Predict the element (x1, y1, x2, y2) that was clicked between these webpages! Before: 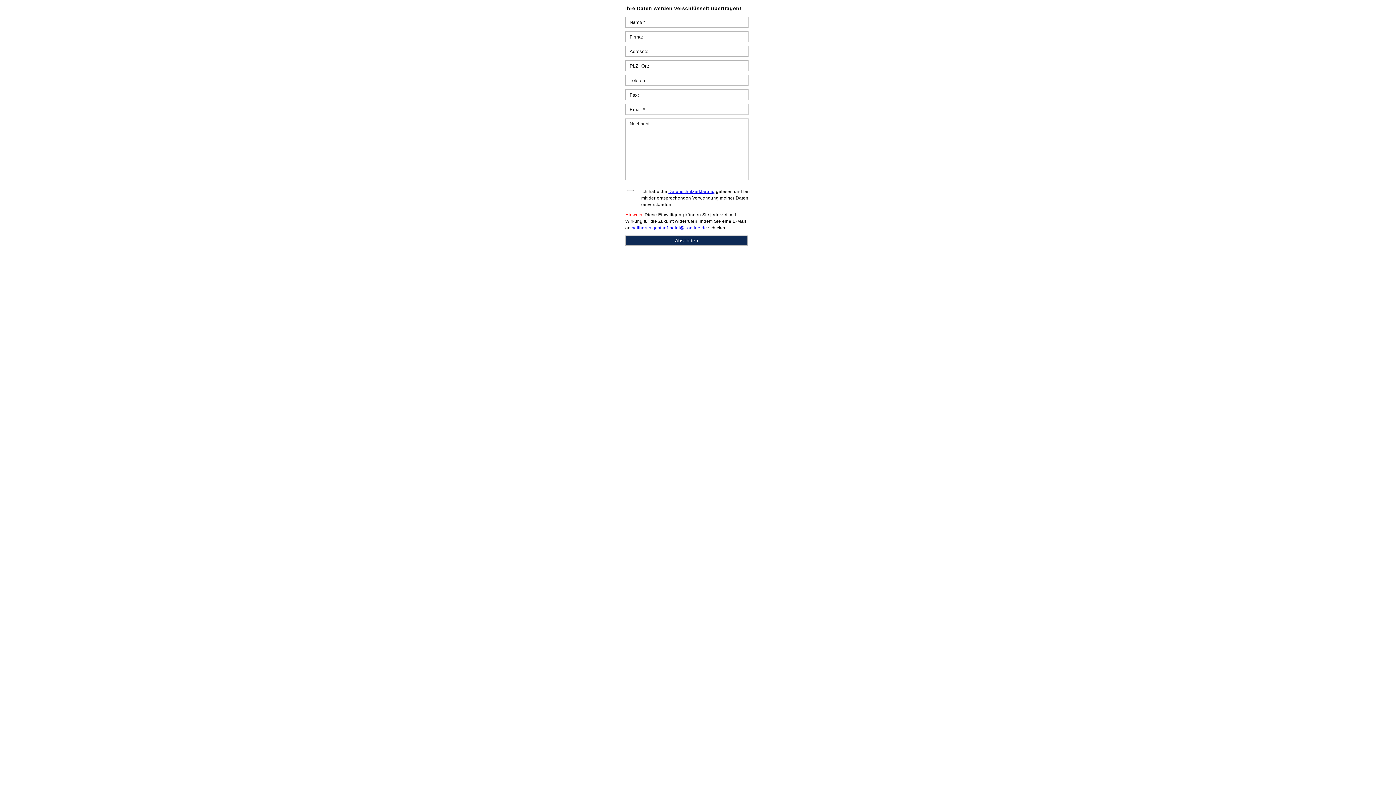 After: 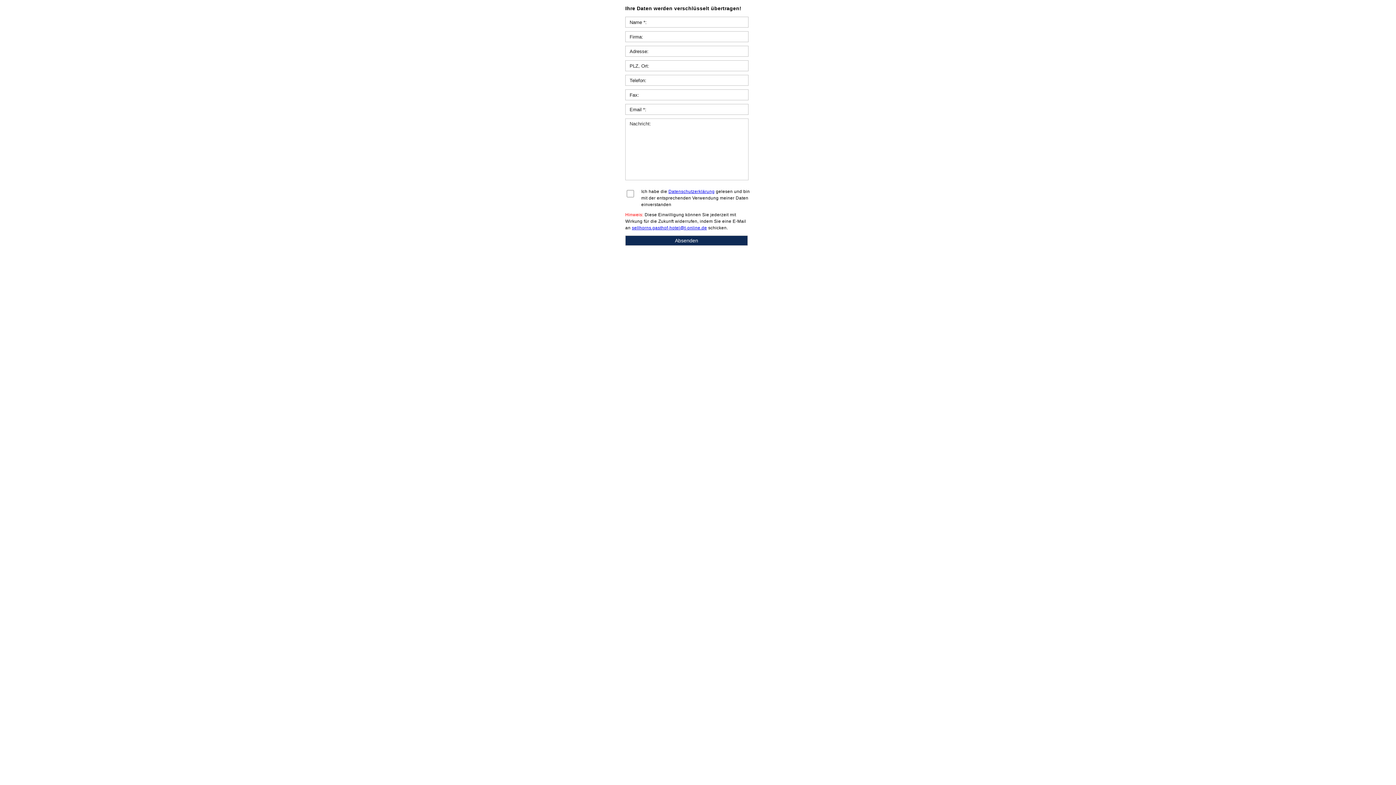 Action: label: Datenschutzerklärung bbox: (668, 189, 714, 194)